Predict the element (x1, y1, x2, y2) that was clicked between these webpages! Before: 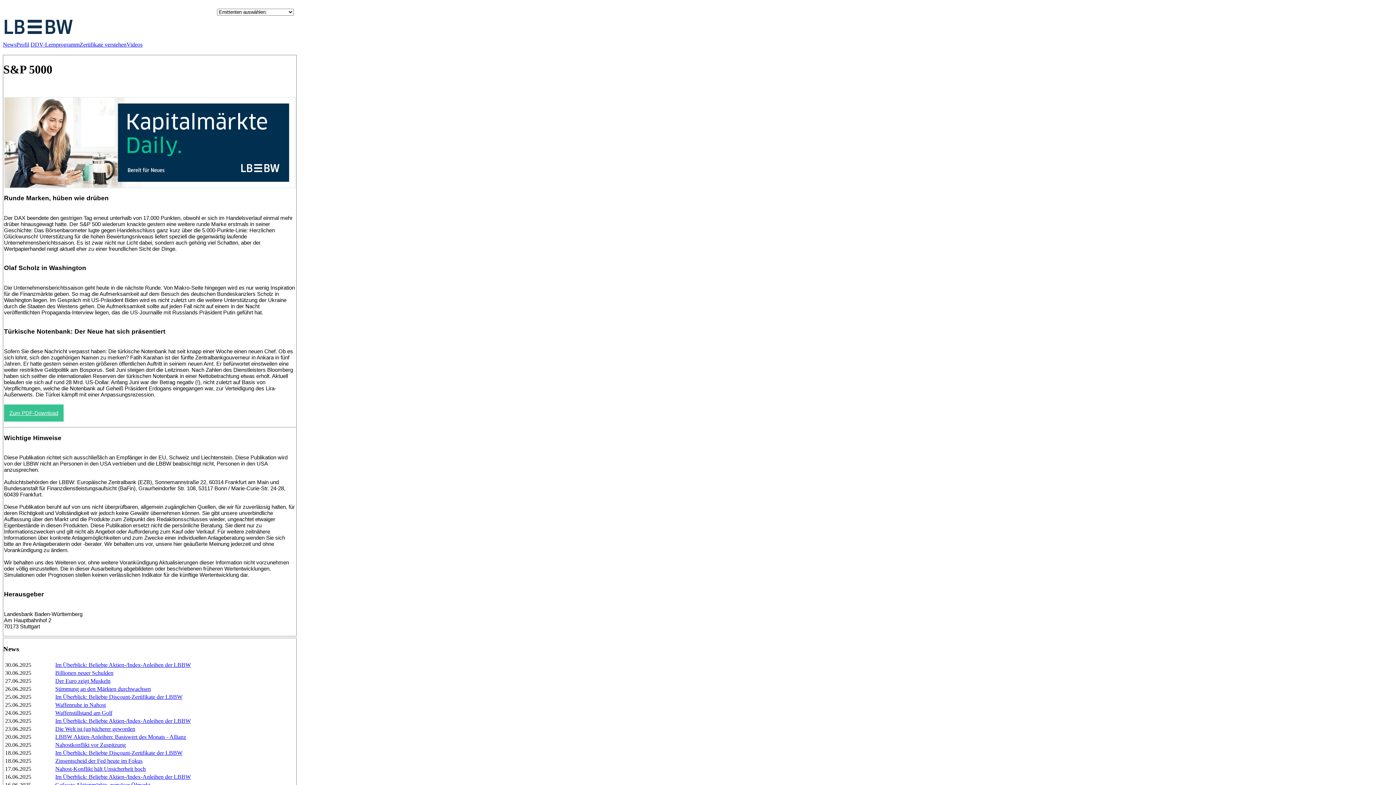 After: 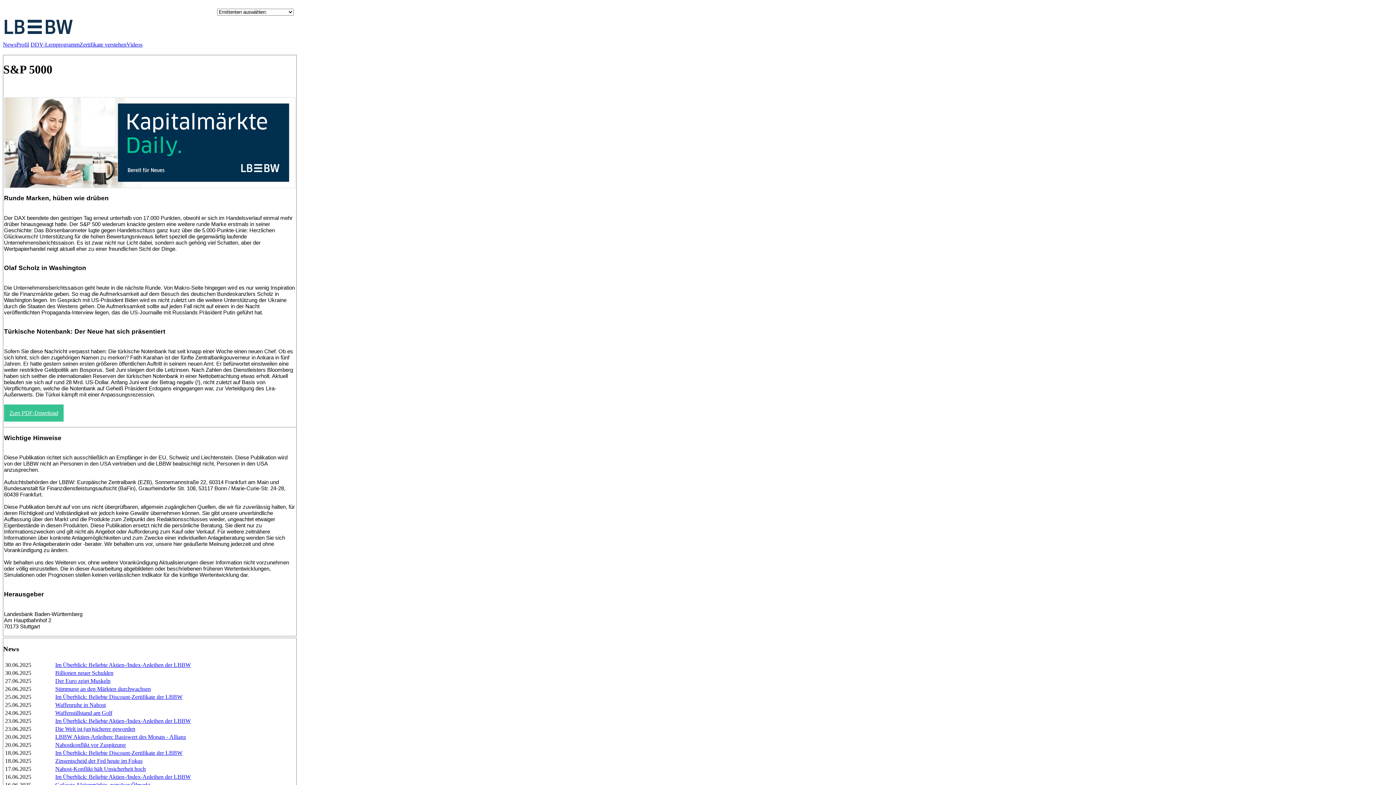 Action: bbox: (79, 41, 126, 47) label: Zertifikate verstehen